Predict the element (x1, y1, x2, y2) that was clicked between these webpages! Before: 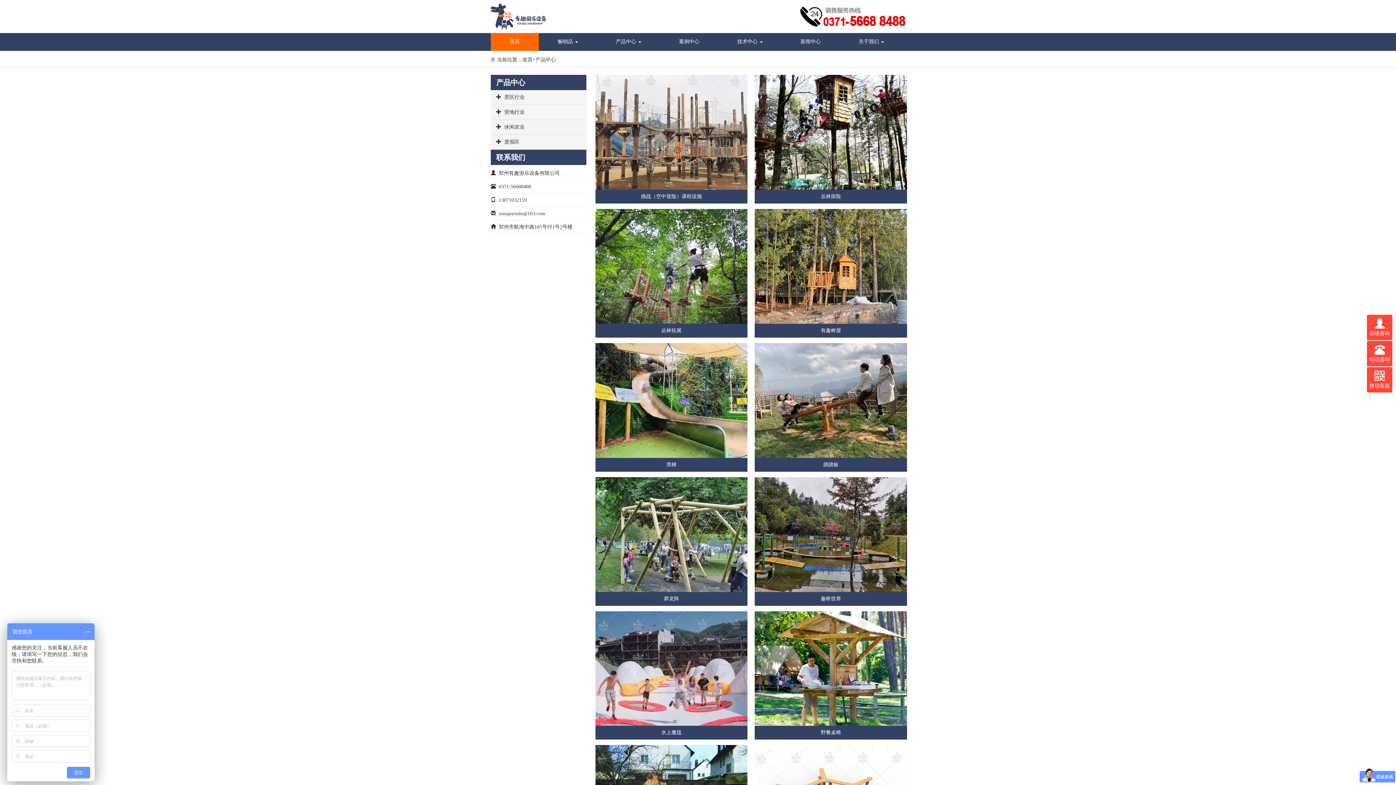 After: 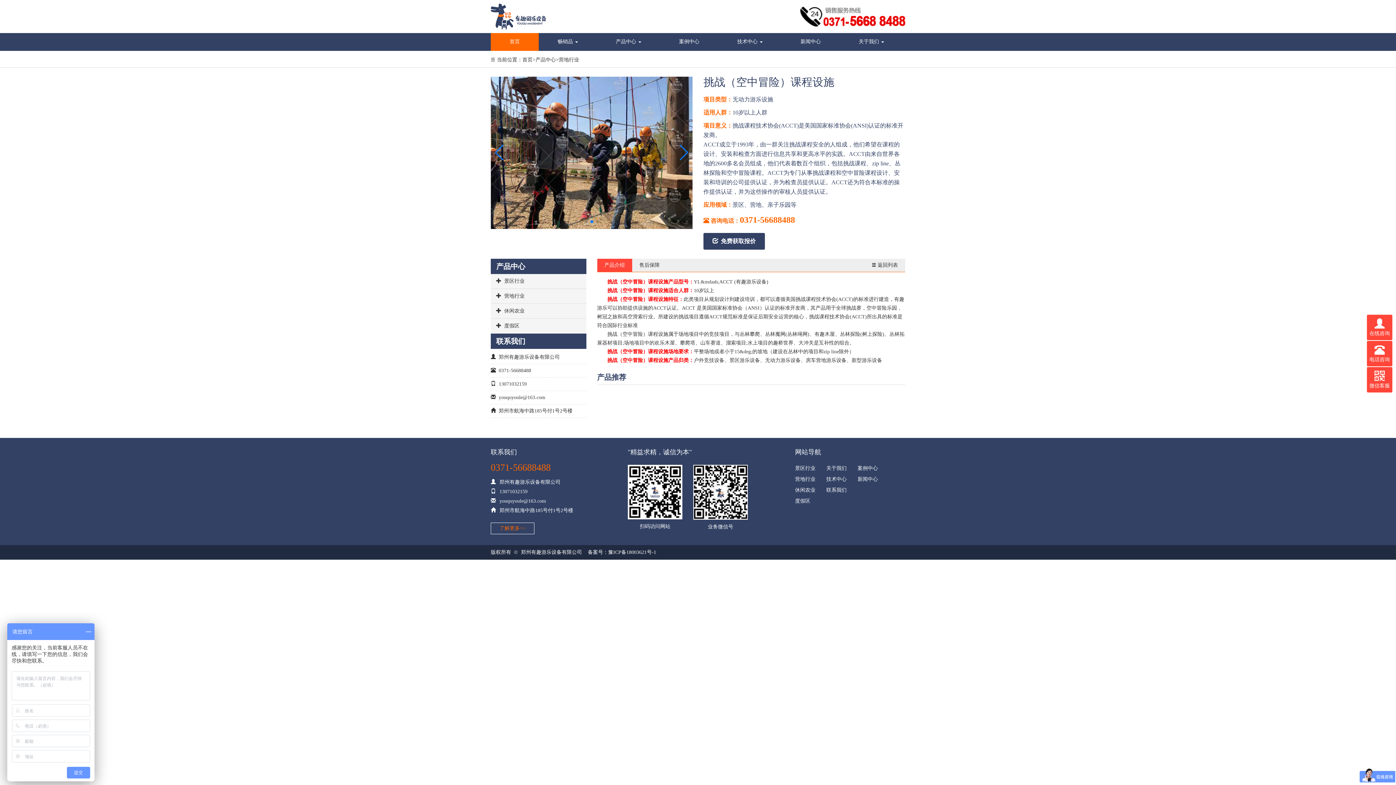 Action: label: 挑战（空中冒险）课程设施 bbox: (595, 74, 747, 203)